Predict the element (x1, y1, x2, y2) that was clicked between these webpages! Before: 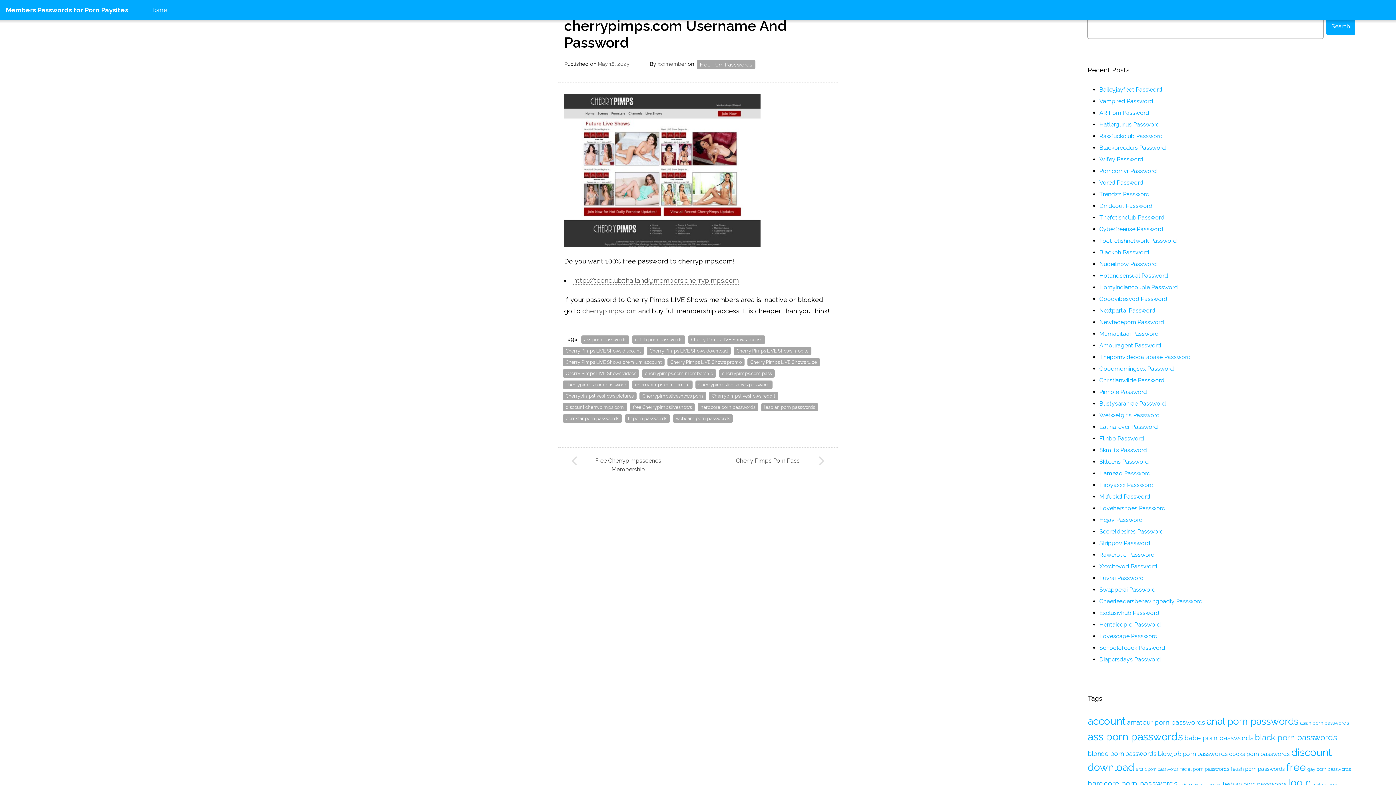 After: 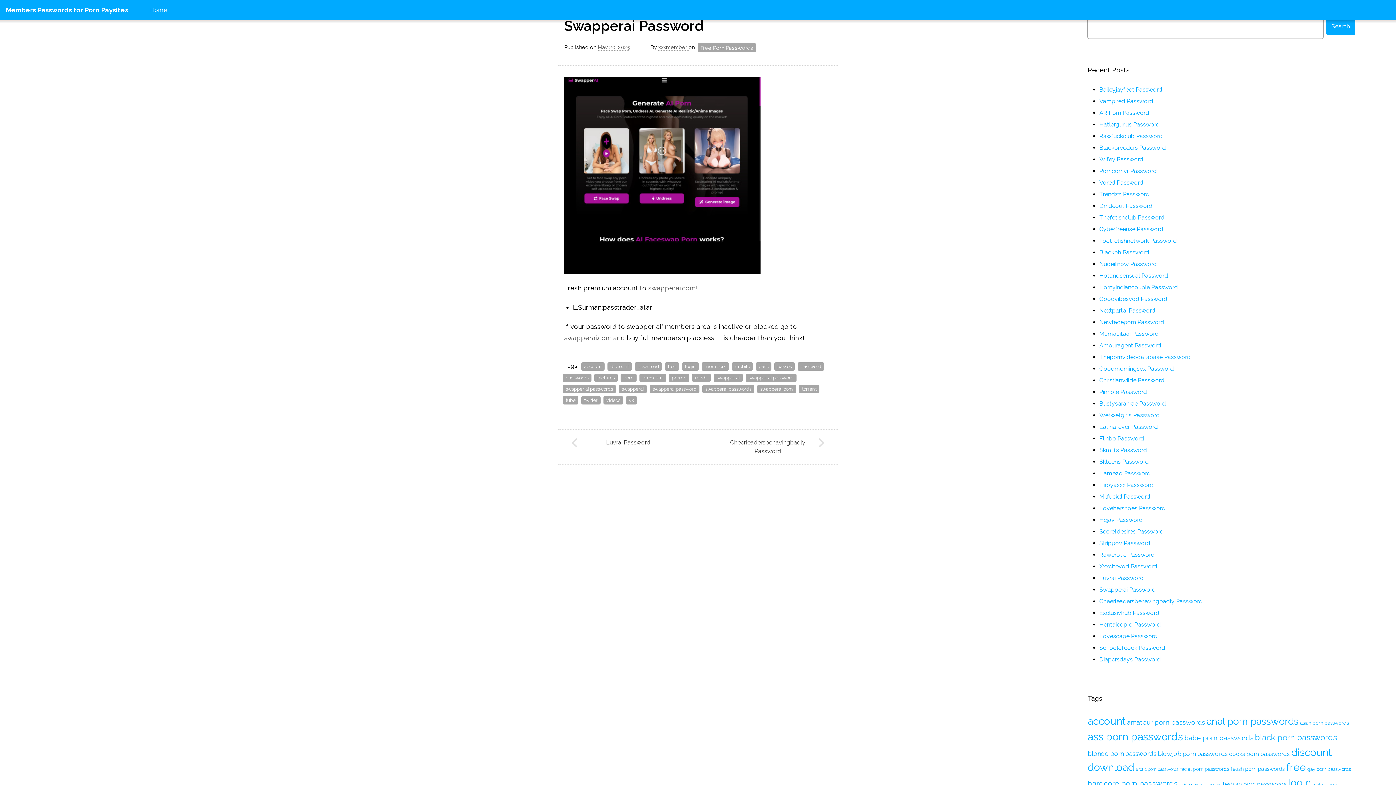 Action: label: Swapperai Password bbox: (1099, 586, 1156, 593)